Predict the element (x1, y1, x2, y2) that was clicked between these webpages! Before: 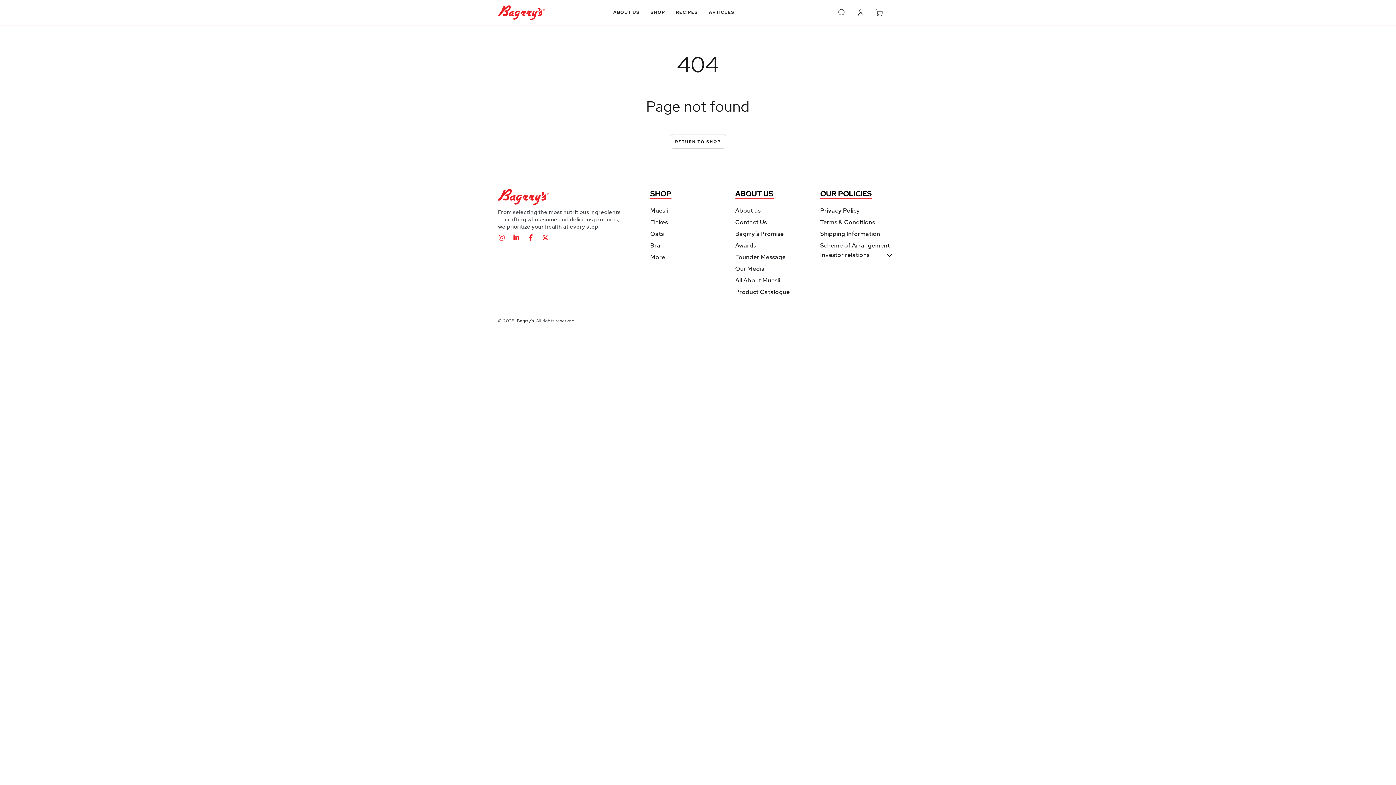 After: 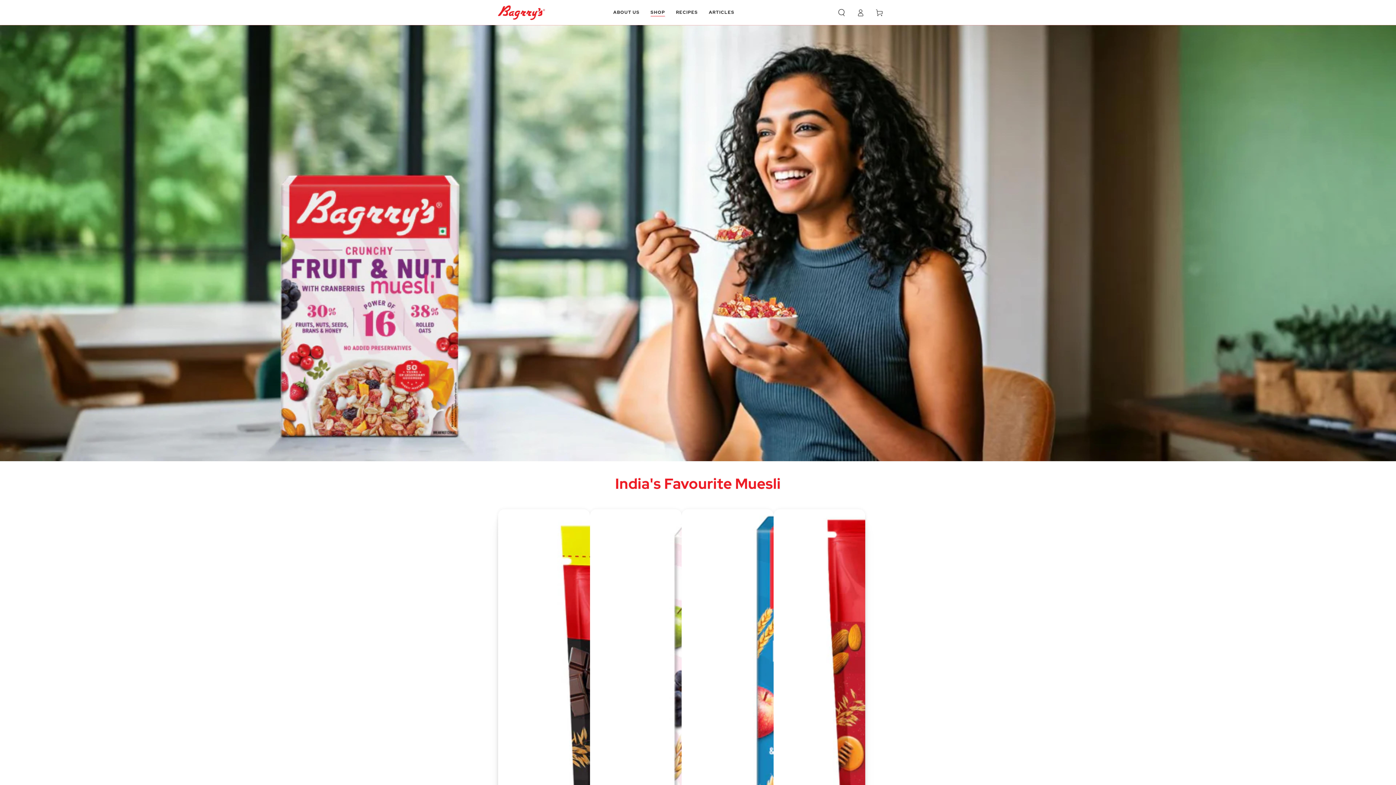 Action: label: Muesli bbox: (650, 206, 668, 214)